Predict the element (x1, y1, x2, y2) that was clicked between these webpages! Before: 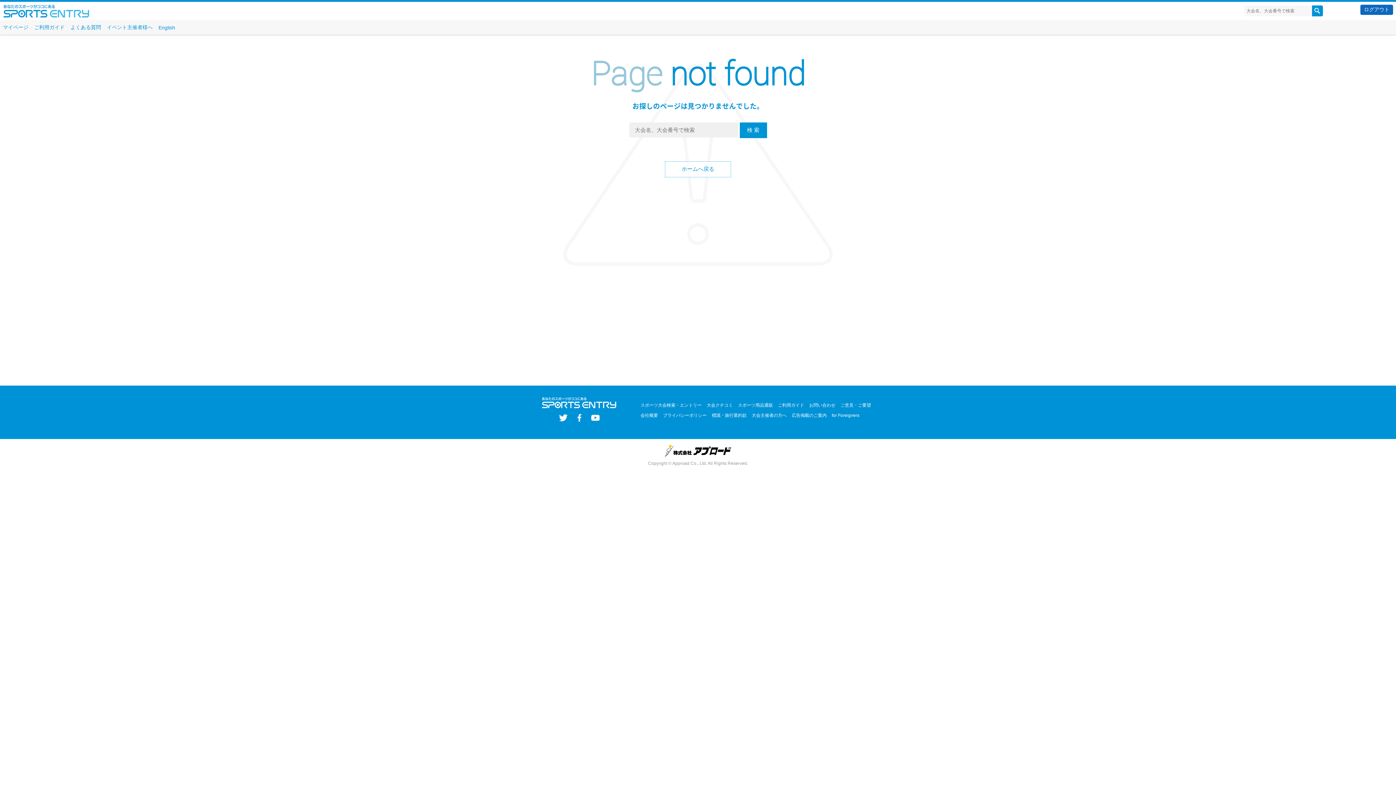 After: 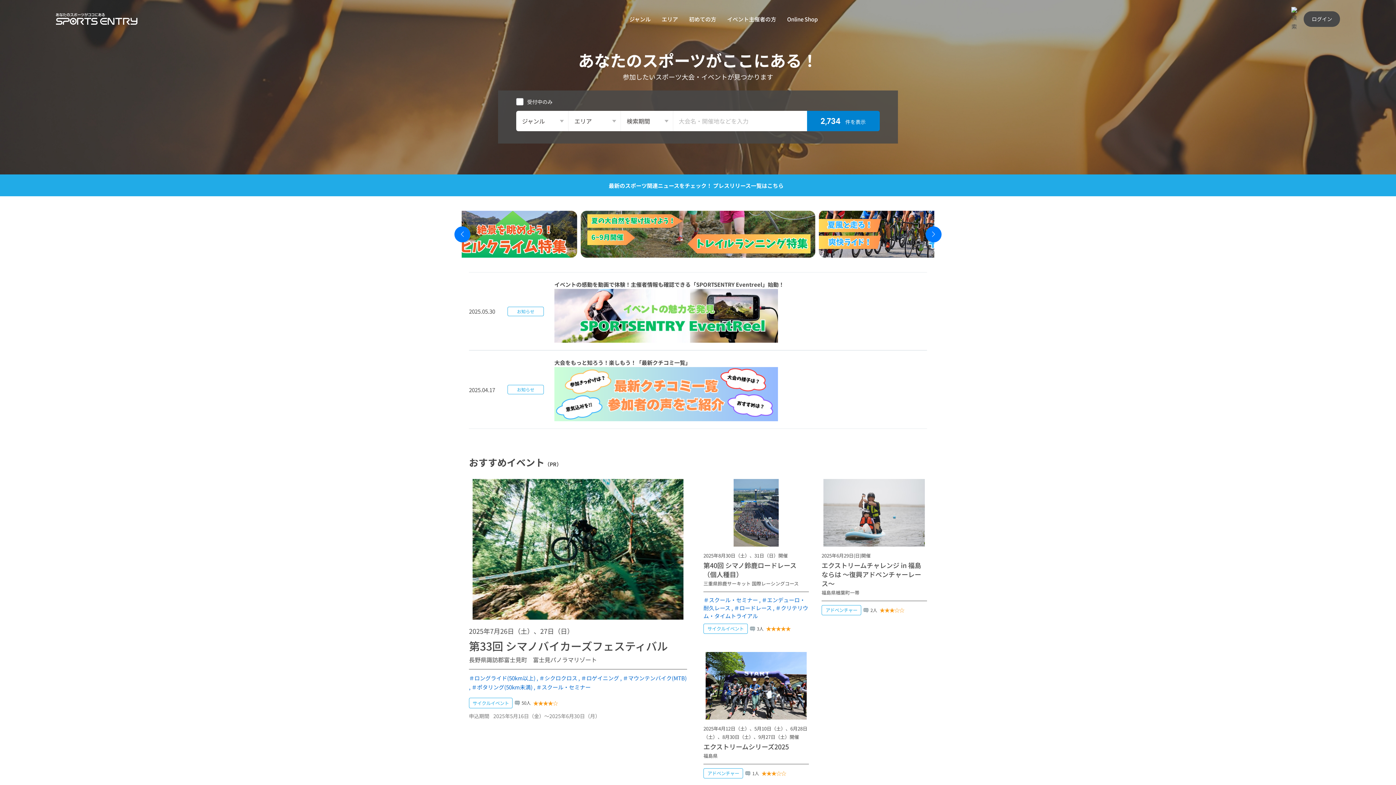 Action: bbox: (1360, 4, 1393, 14) label: ログアウト